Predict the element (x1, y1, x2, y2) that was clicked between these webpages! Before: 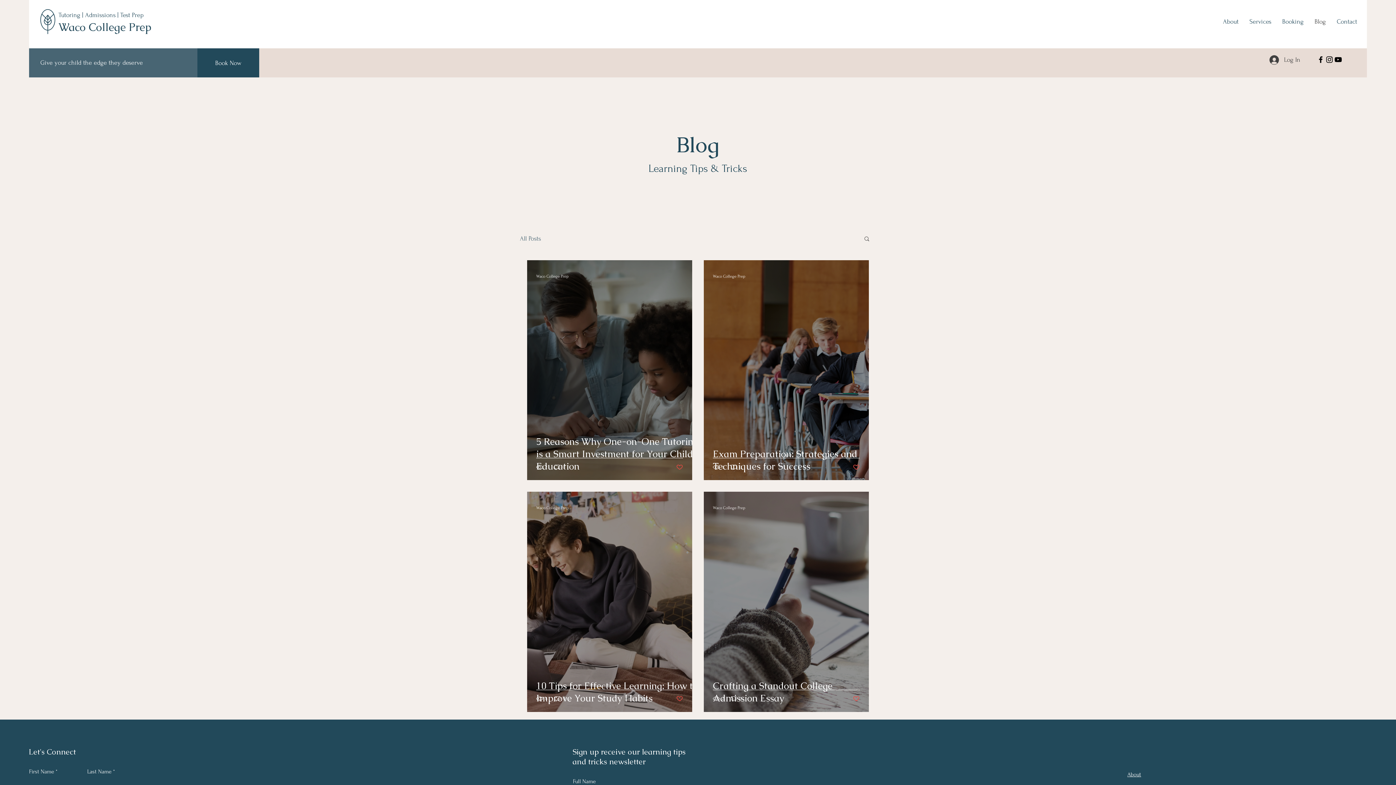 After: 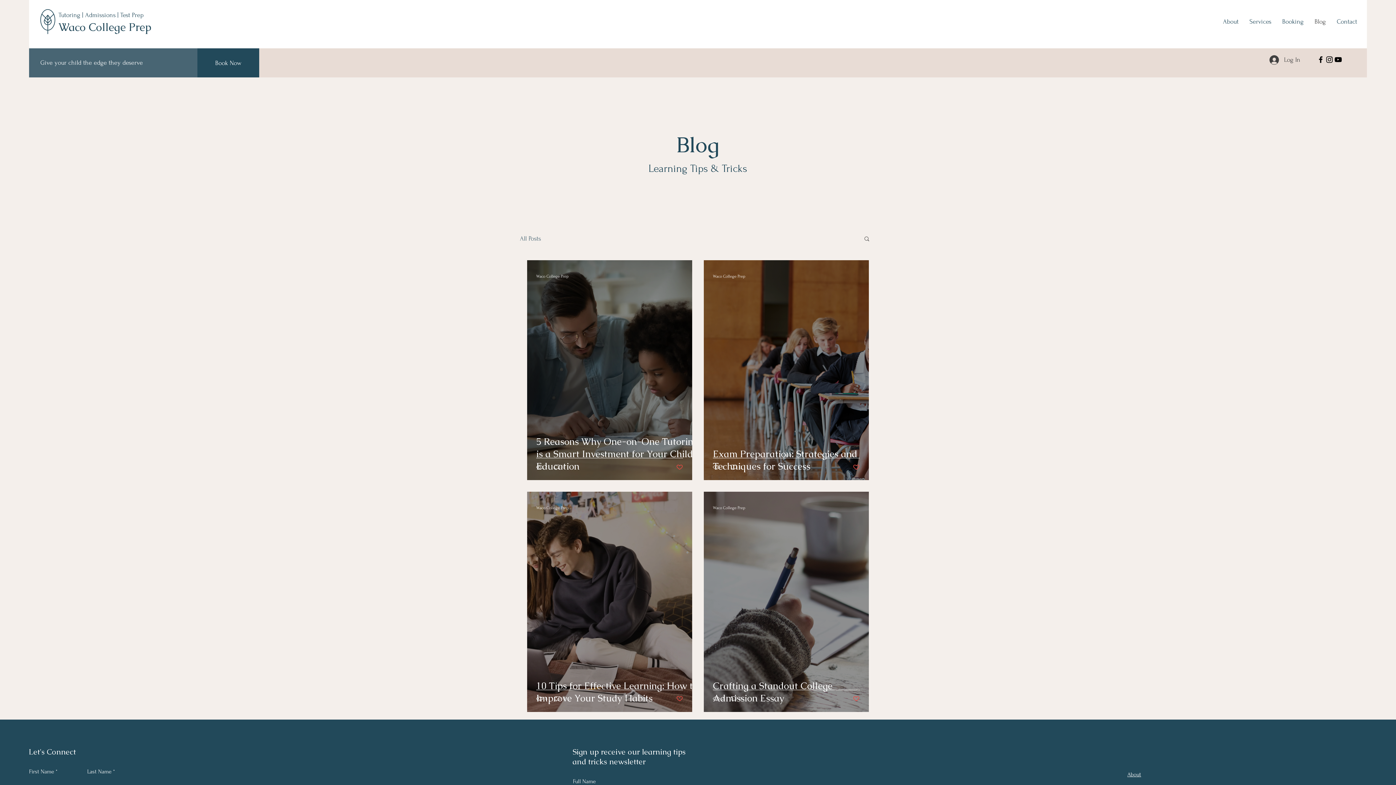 Action: bbox: (676, 695, 683, 702) label: Like post